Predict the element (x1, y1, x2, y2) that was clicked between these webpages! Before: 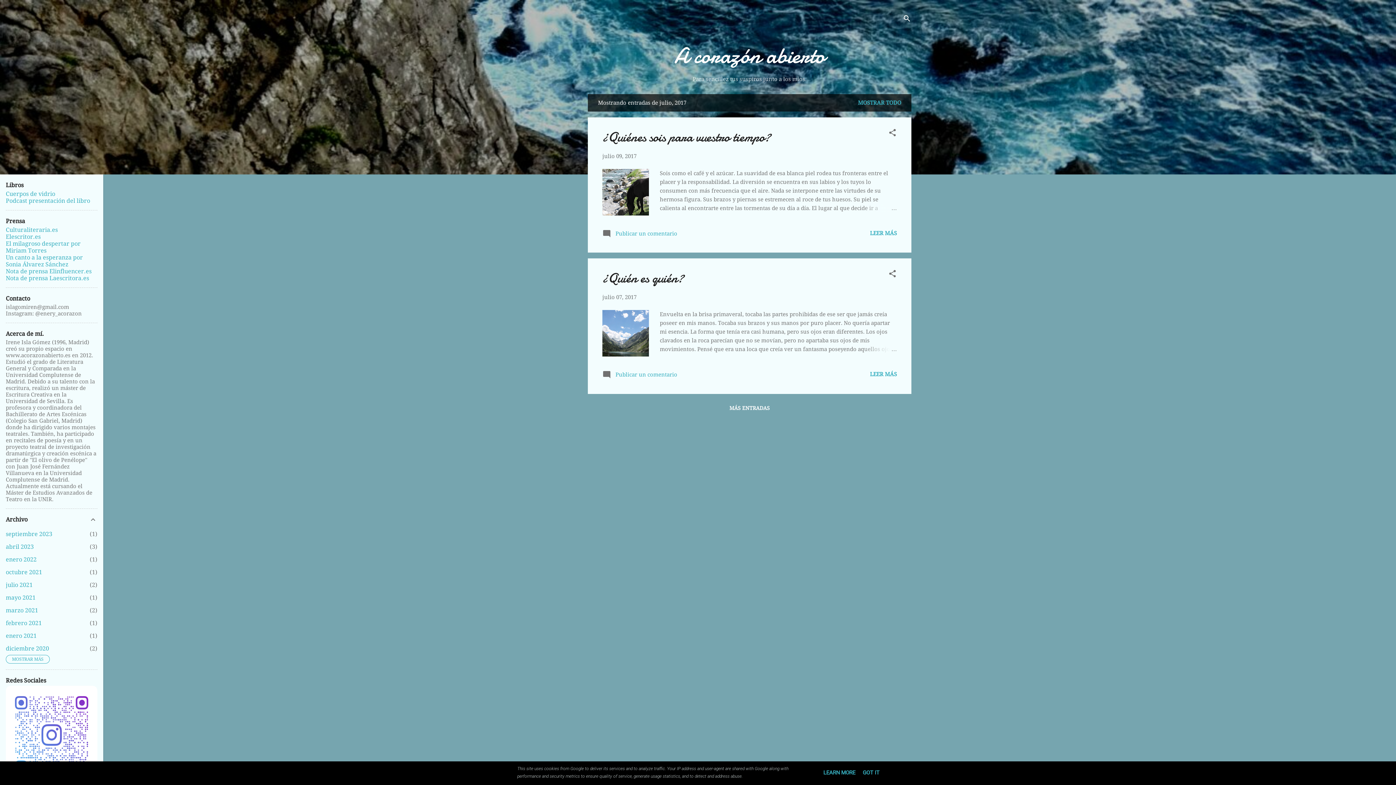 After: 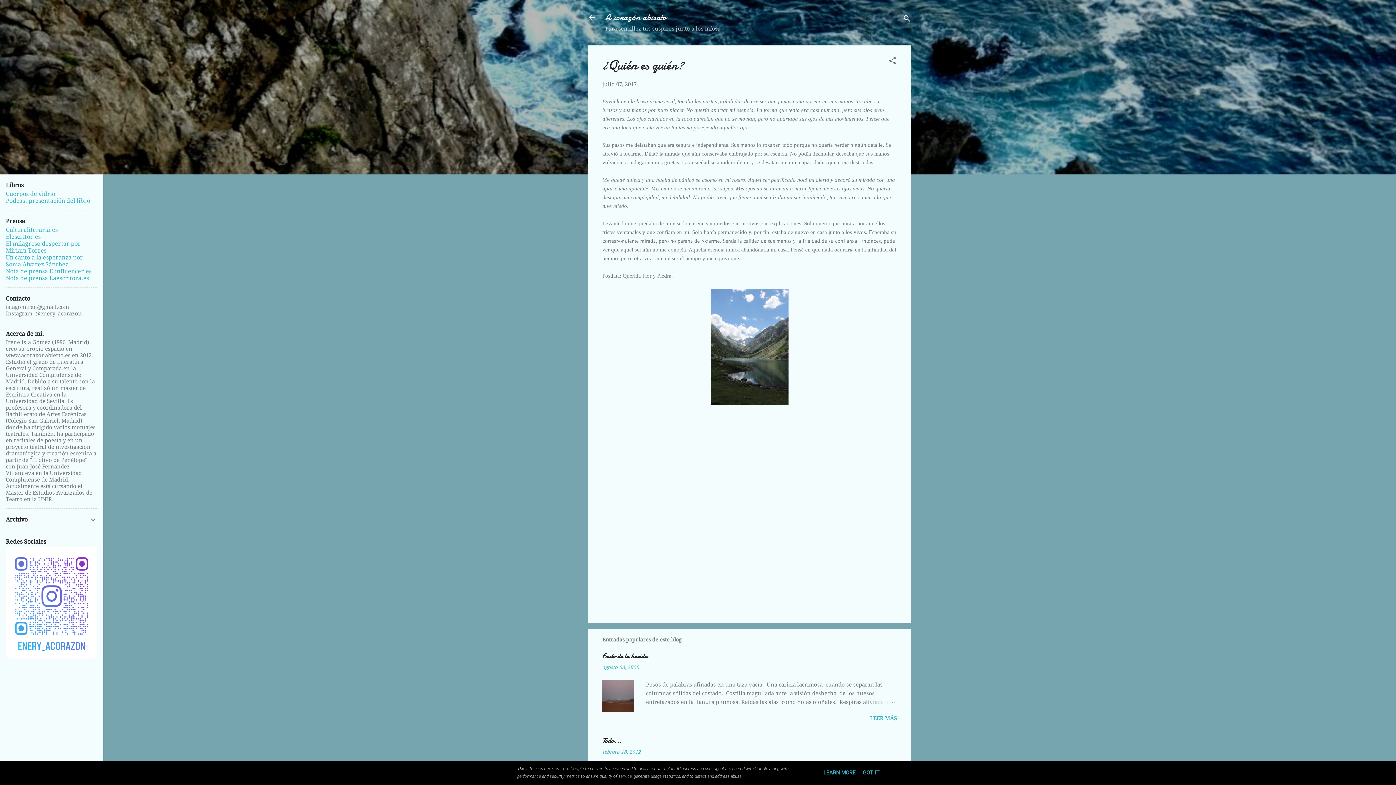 Action: bbox: (602, 269, 684, 287) label: ¿Quién es quién?